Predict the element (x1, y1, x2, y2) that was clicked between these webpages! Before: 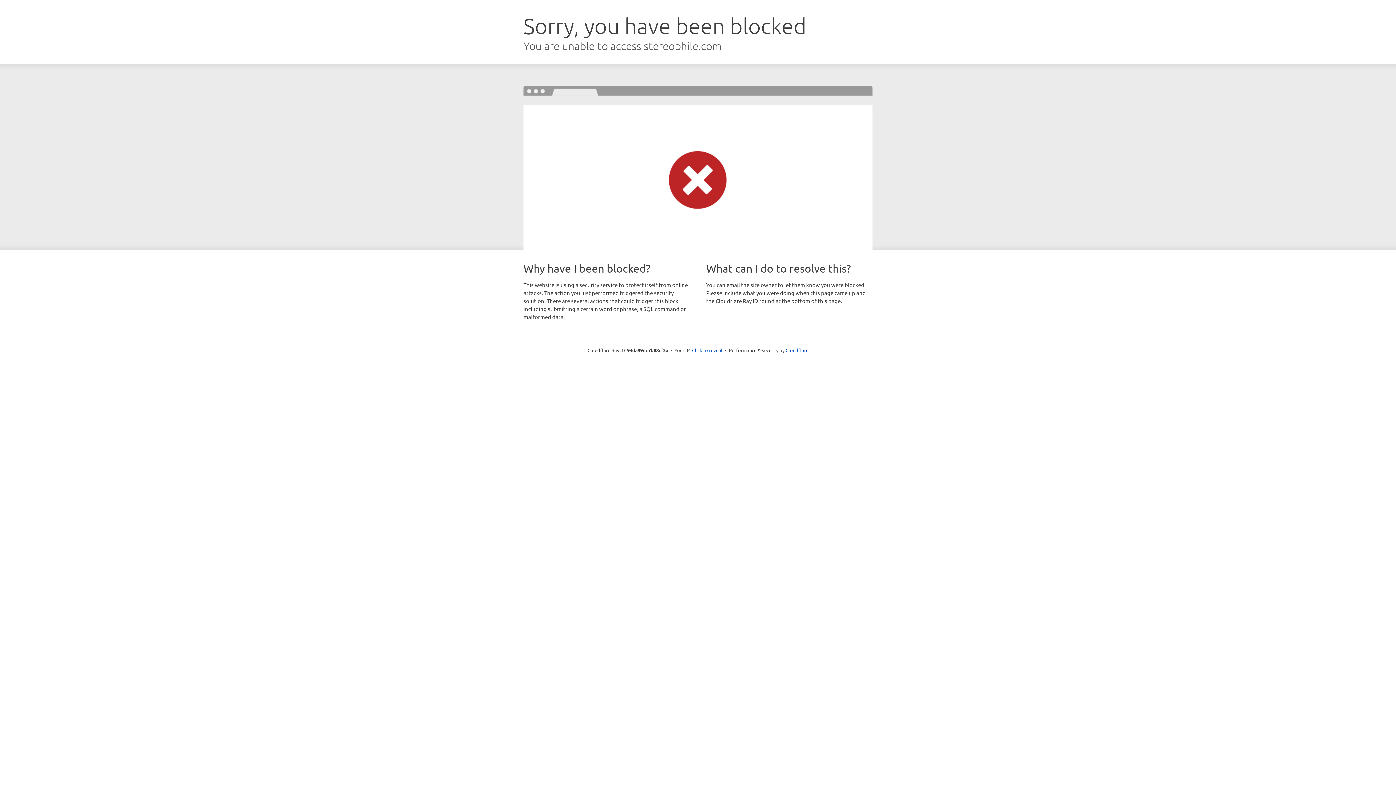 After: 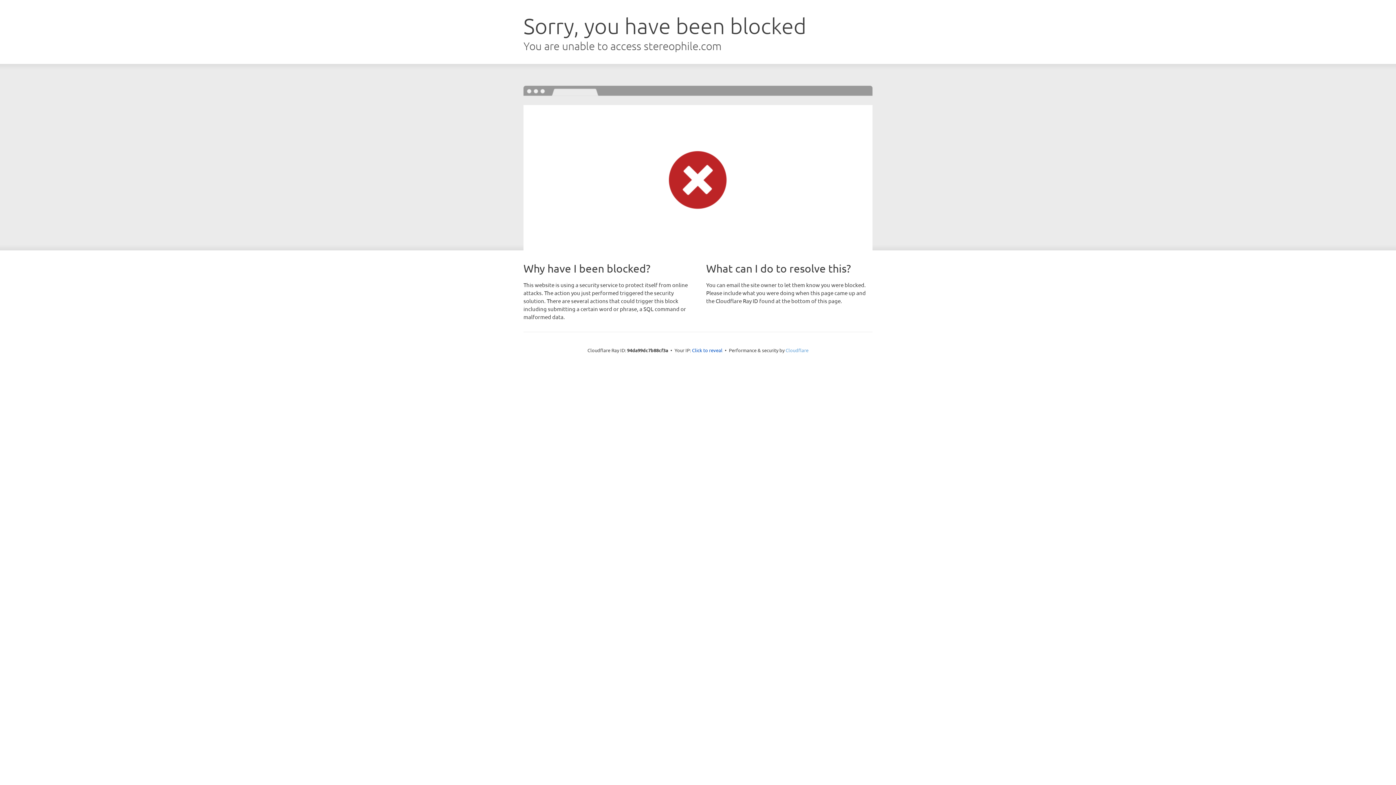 Action: bbox: (785, 347, 808, 353) label: Cloudflare